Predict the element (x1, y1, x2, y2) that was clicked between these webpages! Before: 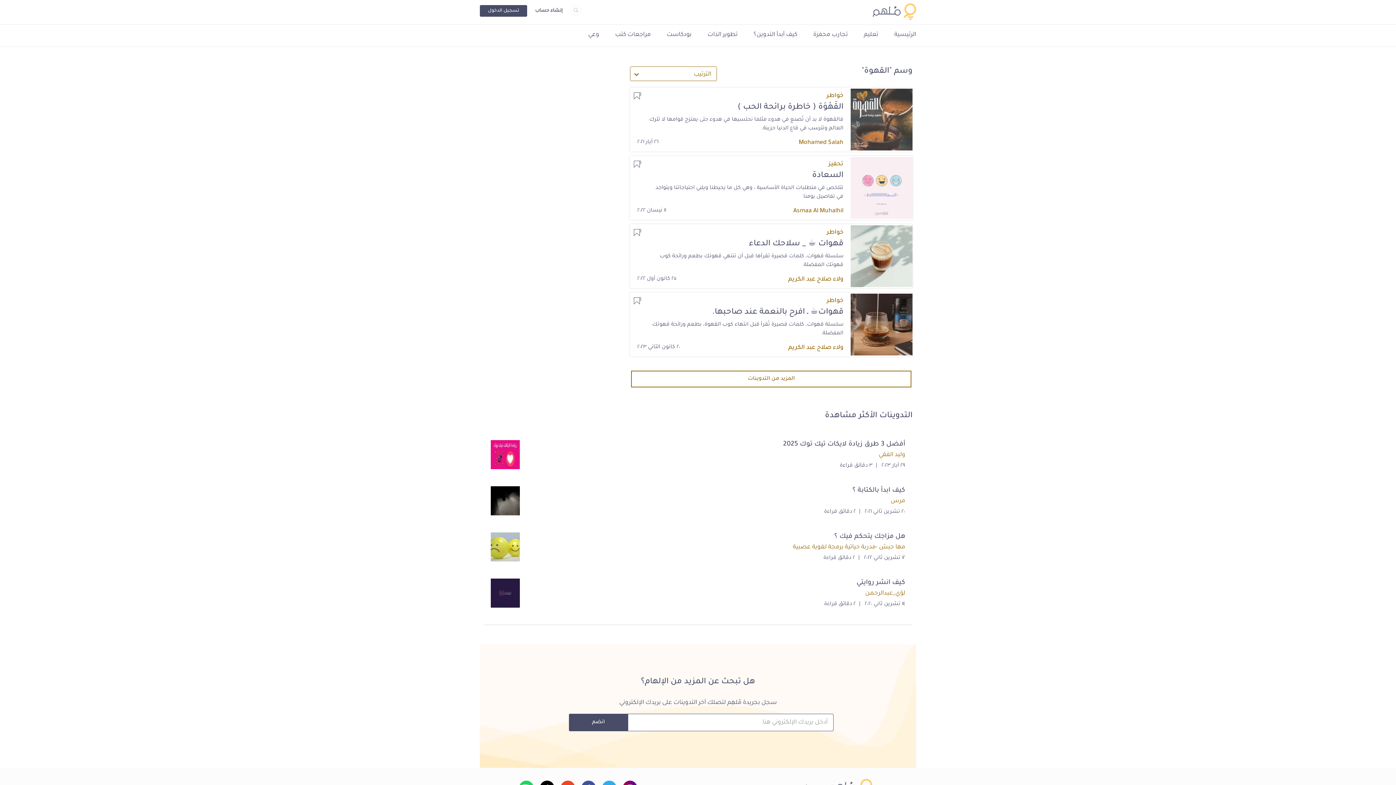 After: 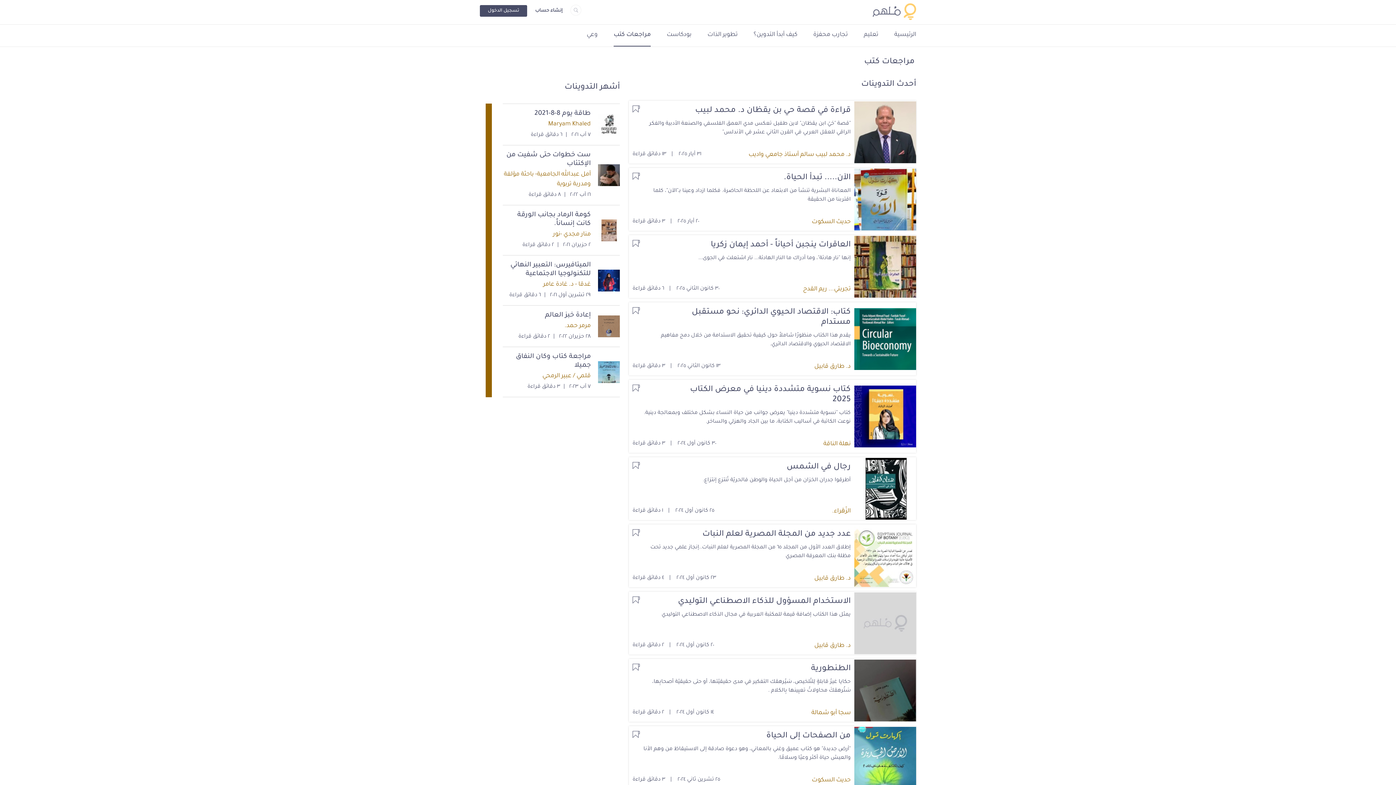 Action: label: مراجعات كتب bbox: (615, 23, 650, 46)